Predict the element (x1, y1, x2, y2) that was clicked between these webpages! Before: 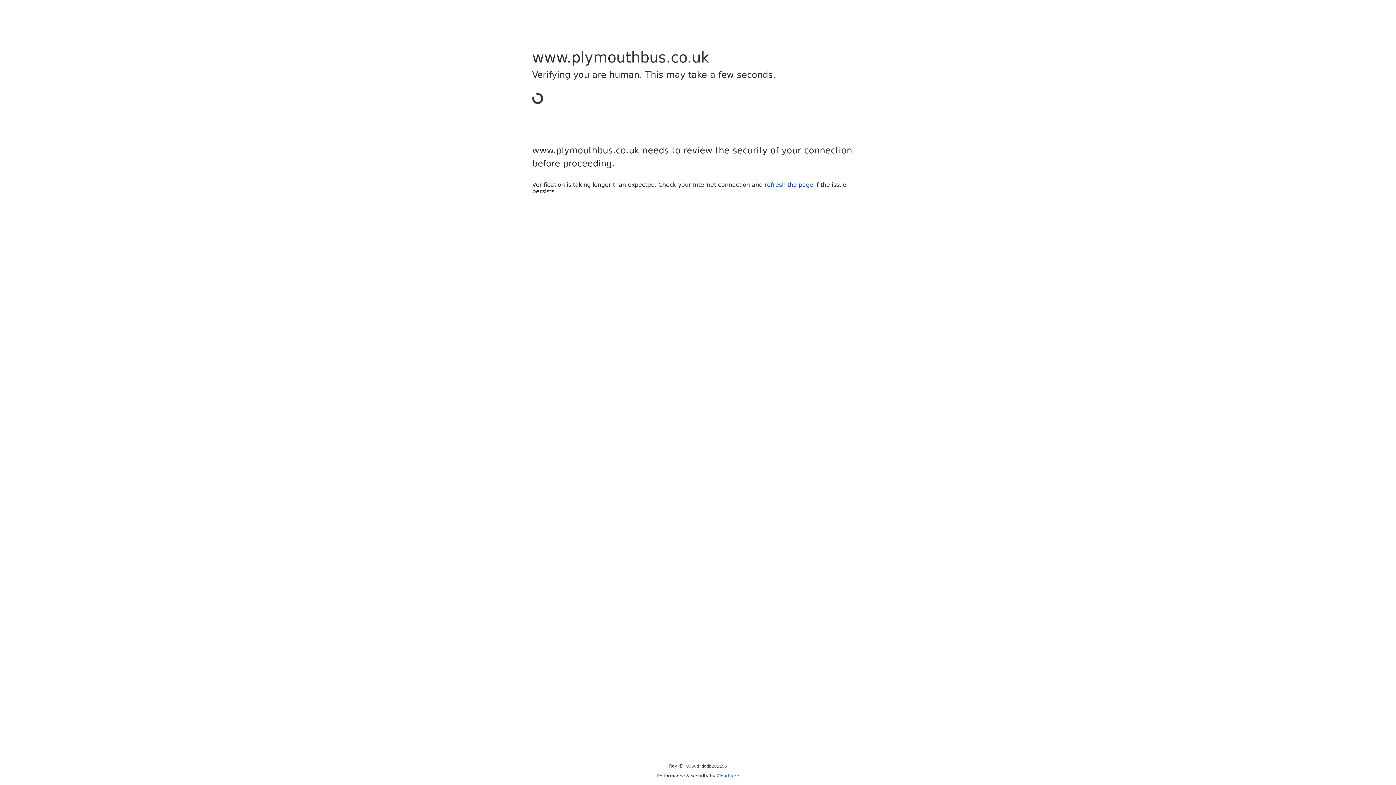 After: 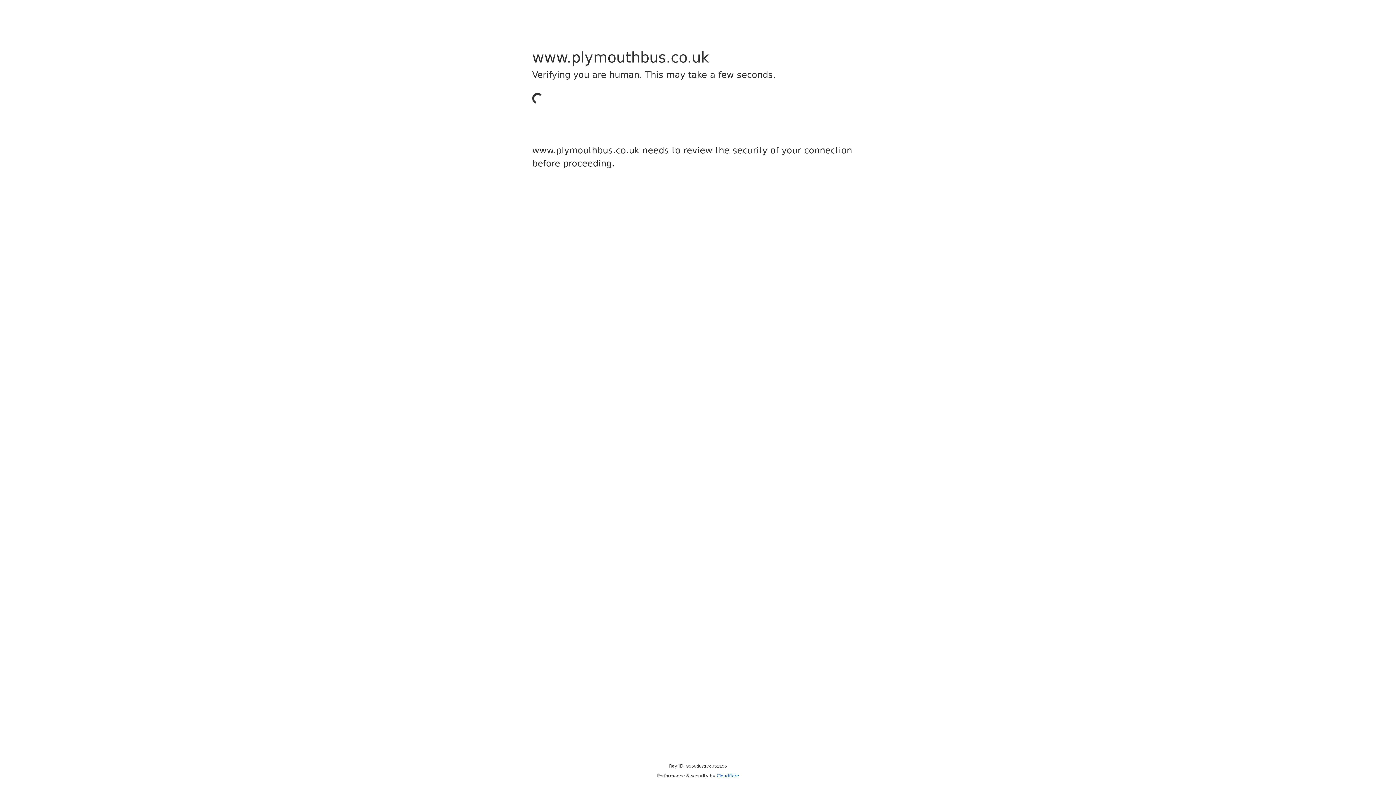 Action: bbox: (716, 773, 739, 778) label: Cloudflare